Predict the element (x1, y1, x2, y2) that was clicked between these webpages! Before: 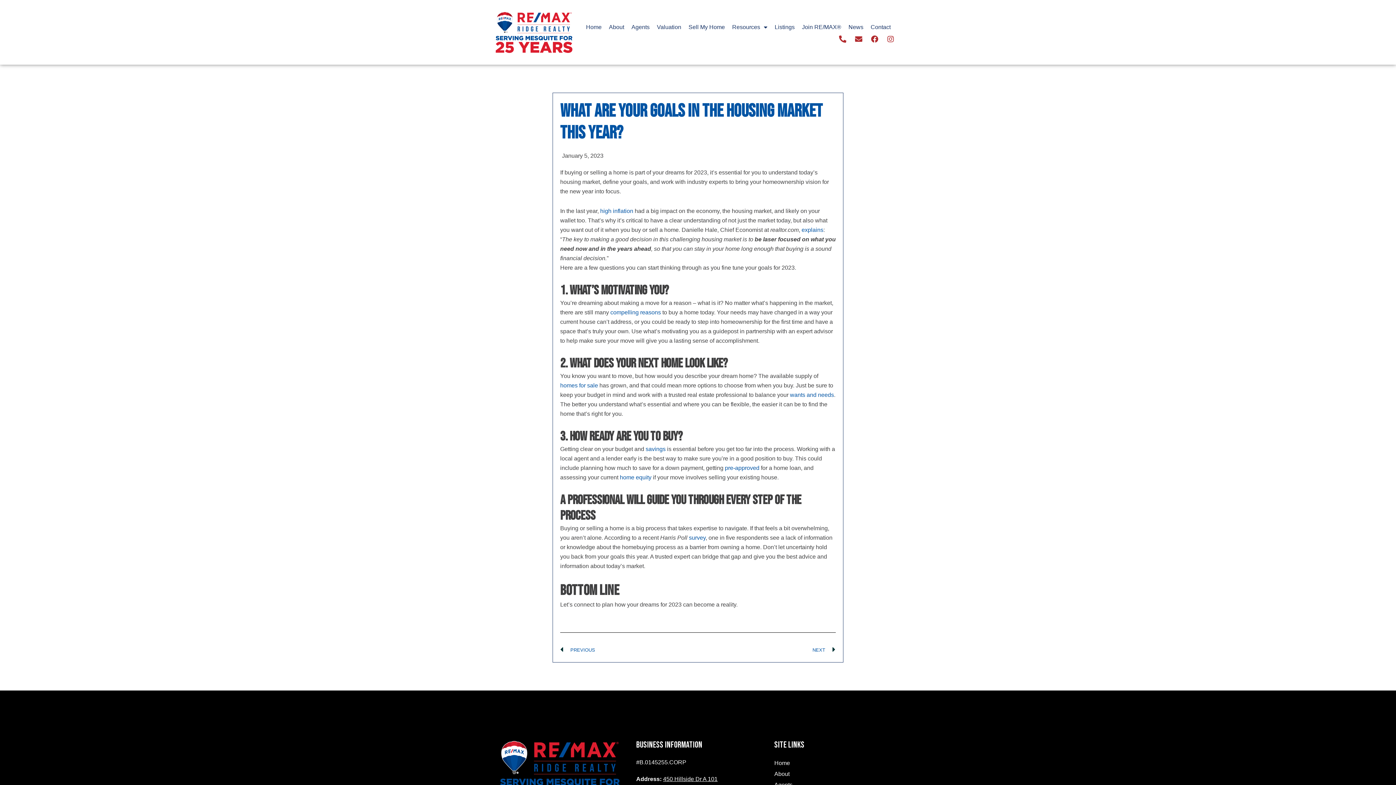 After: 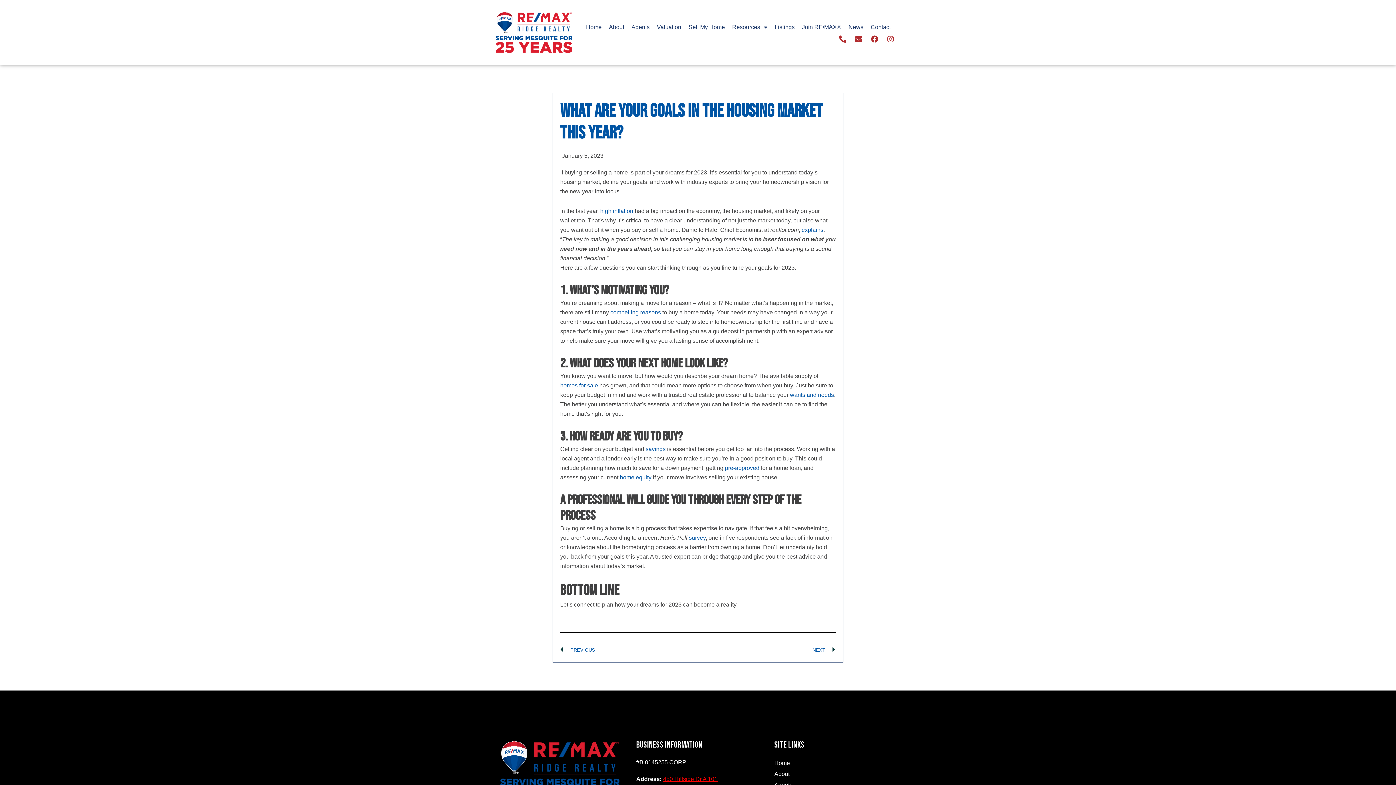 Action: label: 450 Hillside Dr A 101 bbox: (663, 776, 717, 782)